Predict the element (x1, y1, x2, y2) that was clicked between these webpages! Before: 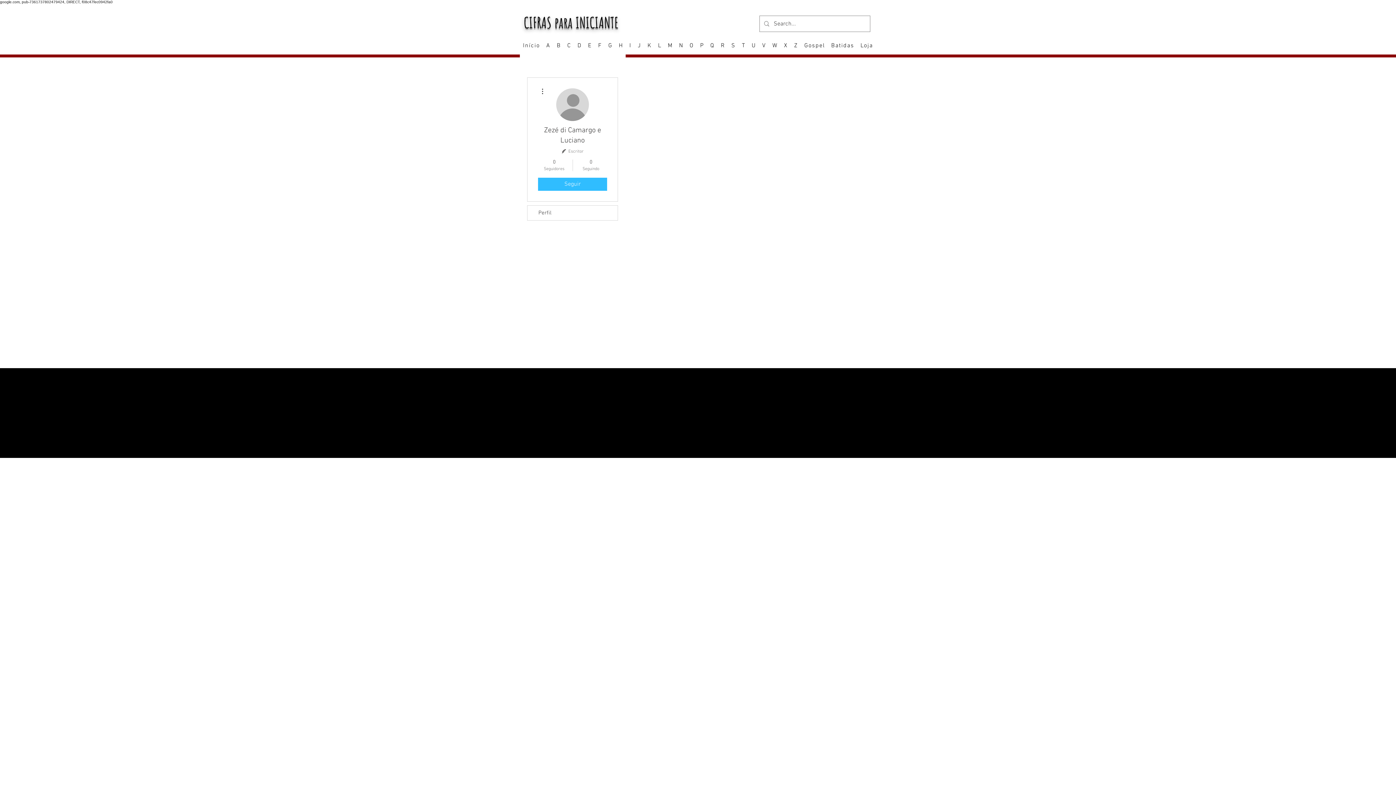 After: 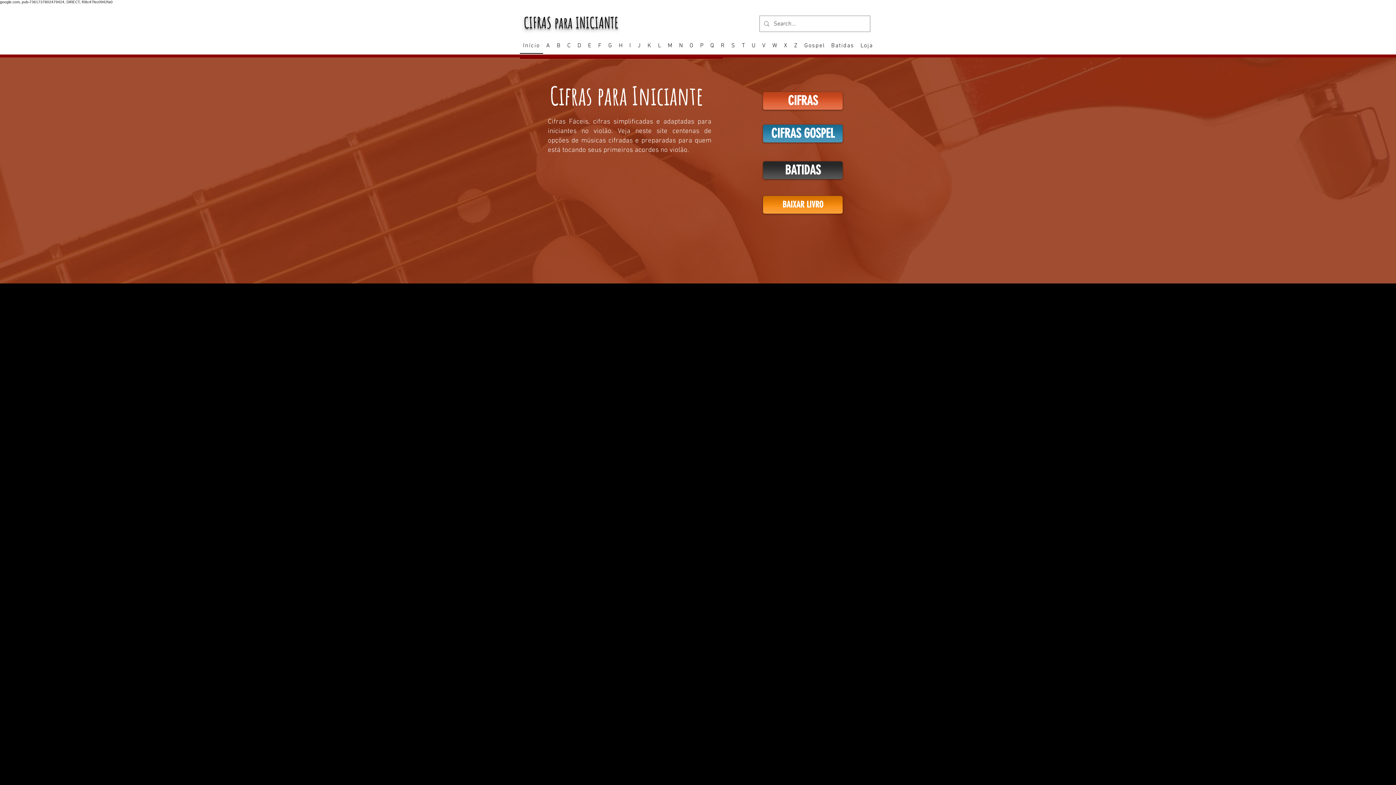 Action: label: Início bbox: (520, 38, 543, 53)